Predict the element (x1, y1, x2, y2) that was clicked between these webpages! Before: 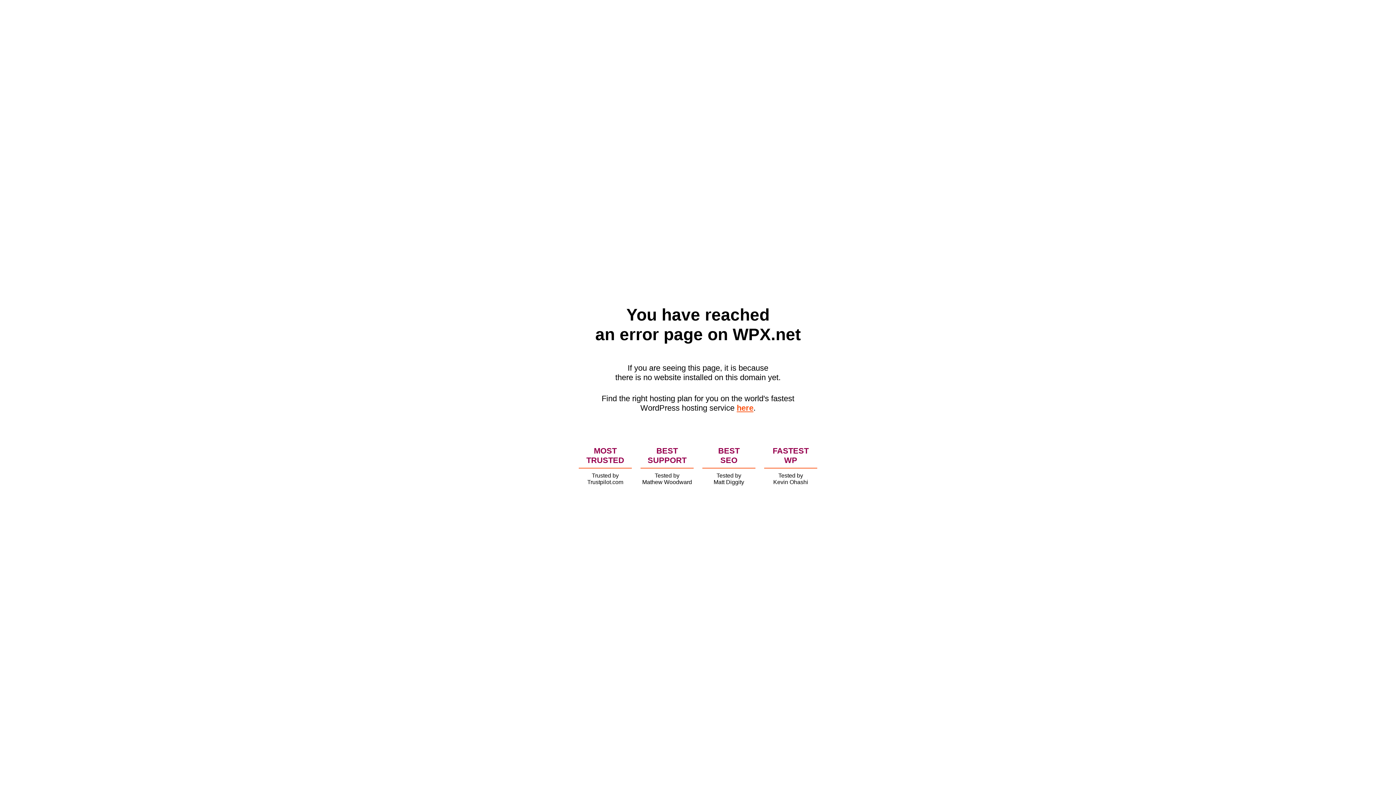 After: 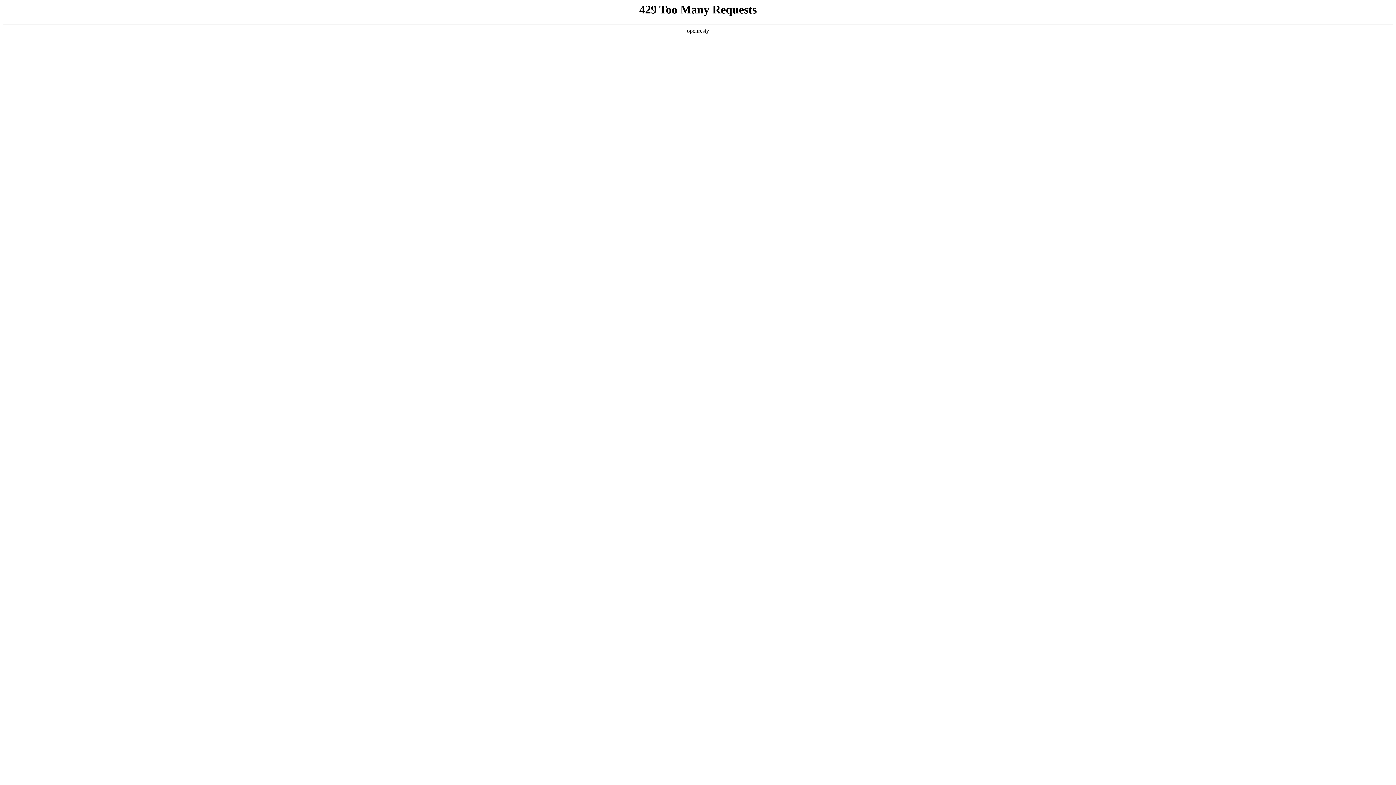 Action: label: here bbox: (736, 403, 753, 412)